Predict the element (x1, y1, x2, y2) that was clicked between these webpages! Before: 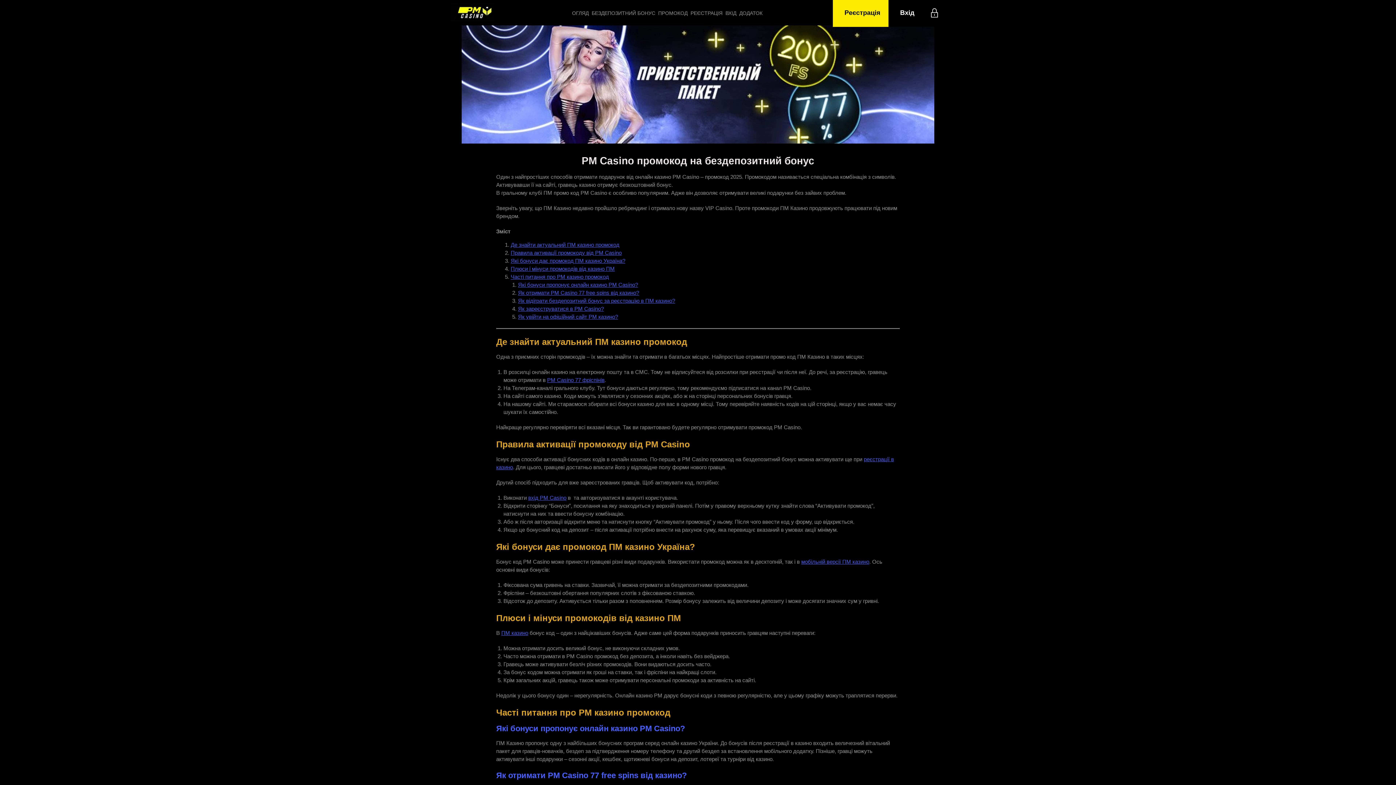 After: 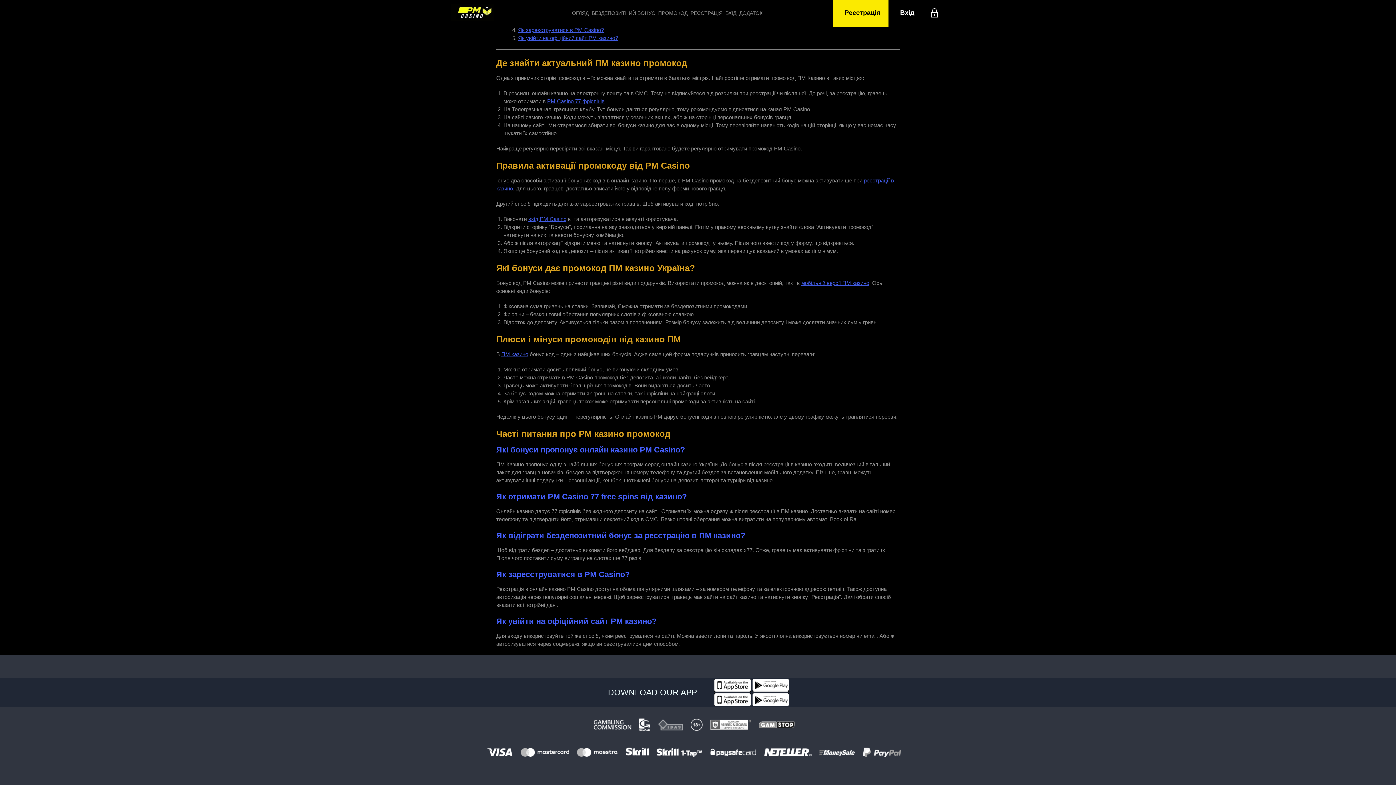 Action: bbox: (510, 249, 621, 256) label: Правила активації промокоду від PM Casino